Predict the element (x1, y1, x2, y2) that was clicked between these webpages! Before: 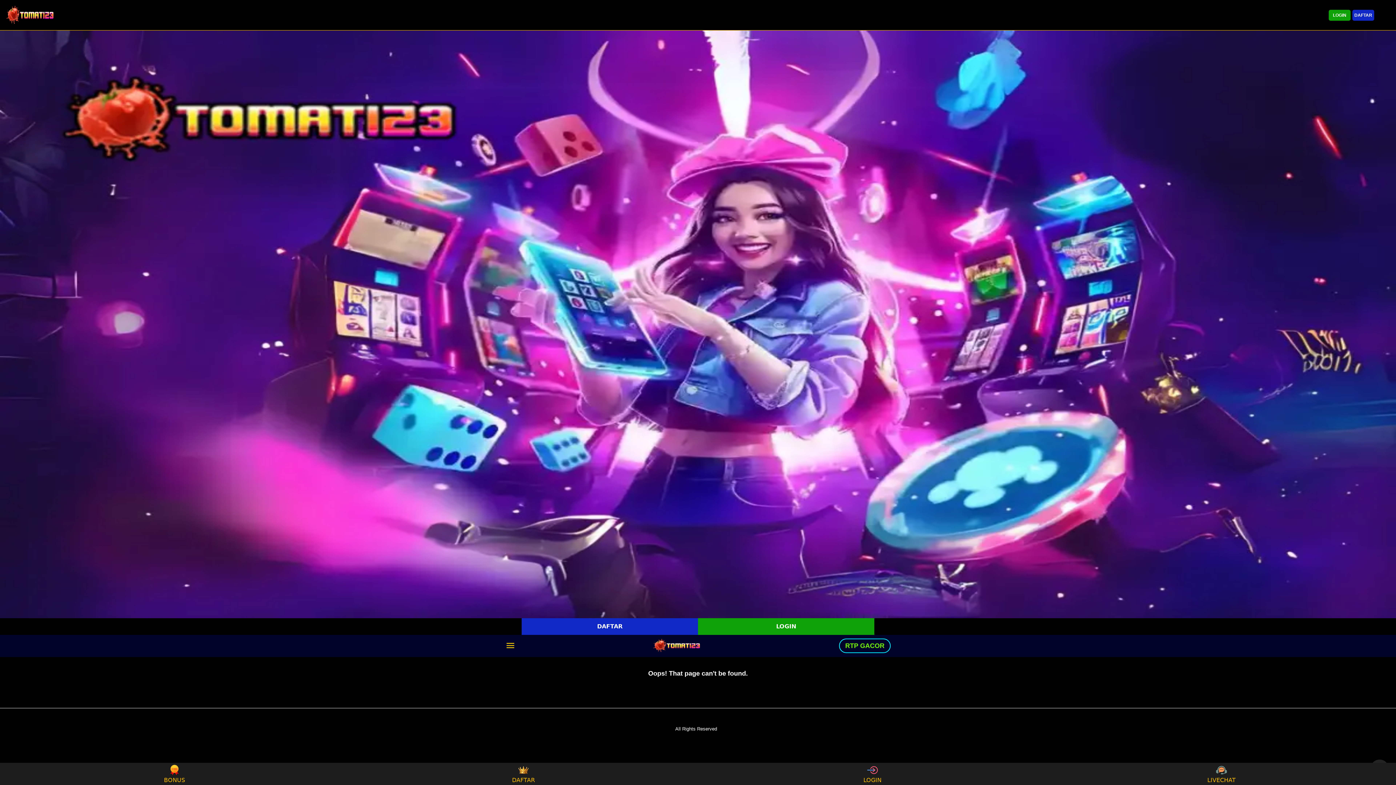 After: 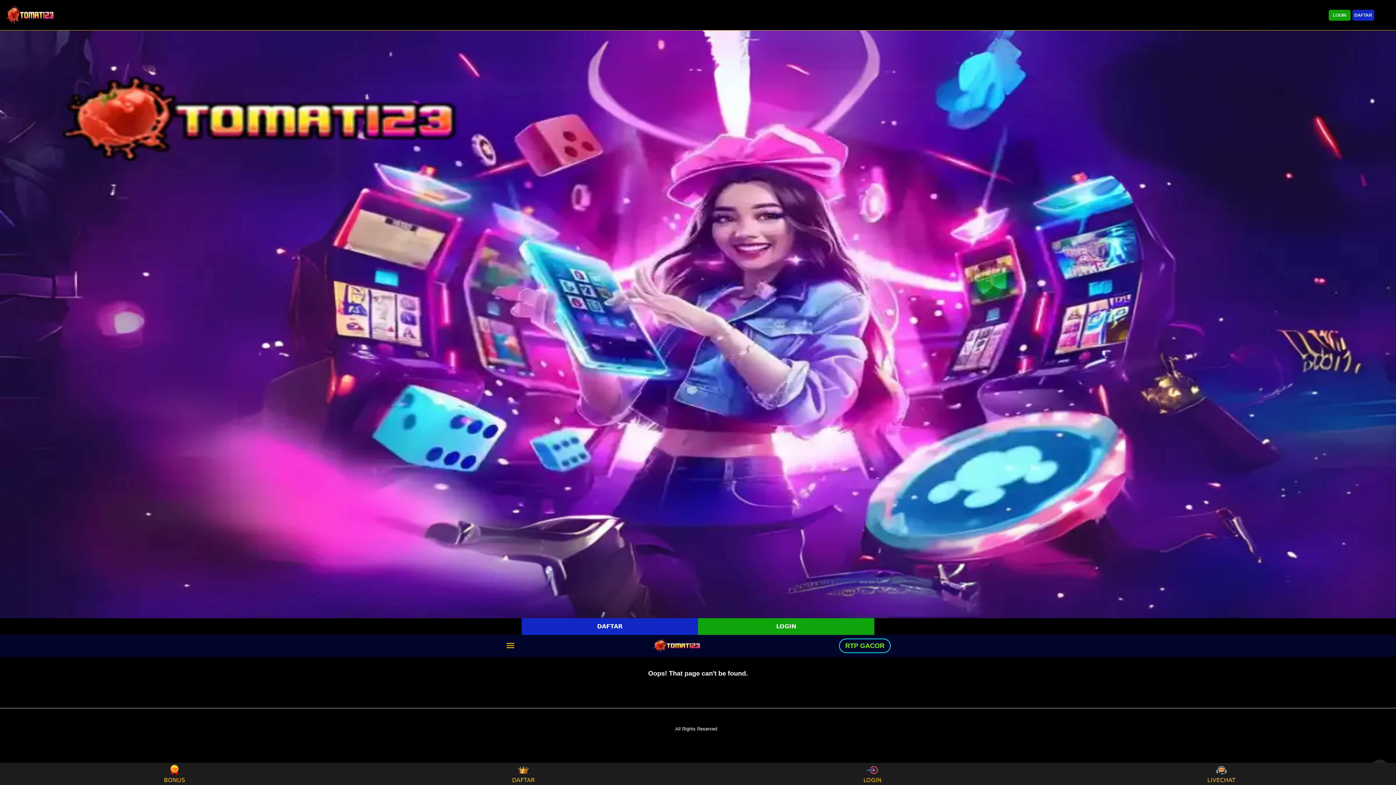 Action: bbox: (859, 765, 886, 783) label: LOGIN